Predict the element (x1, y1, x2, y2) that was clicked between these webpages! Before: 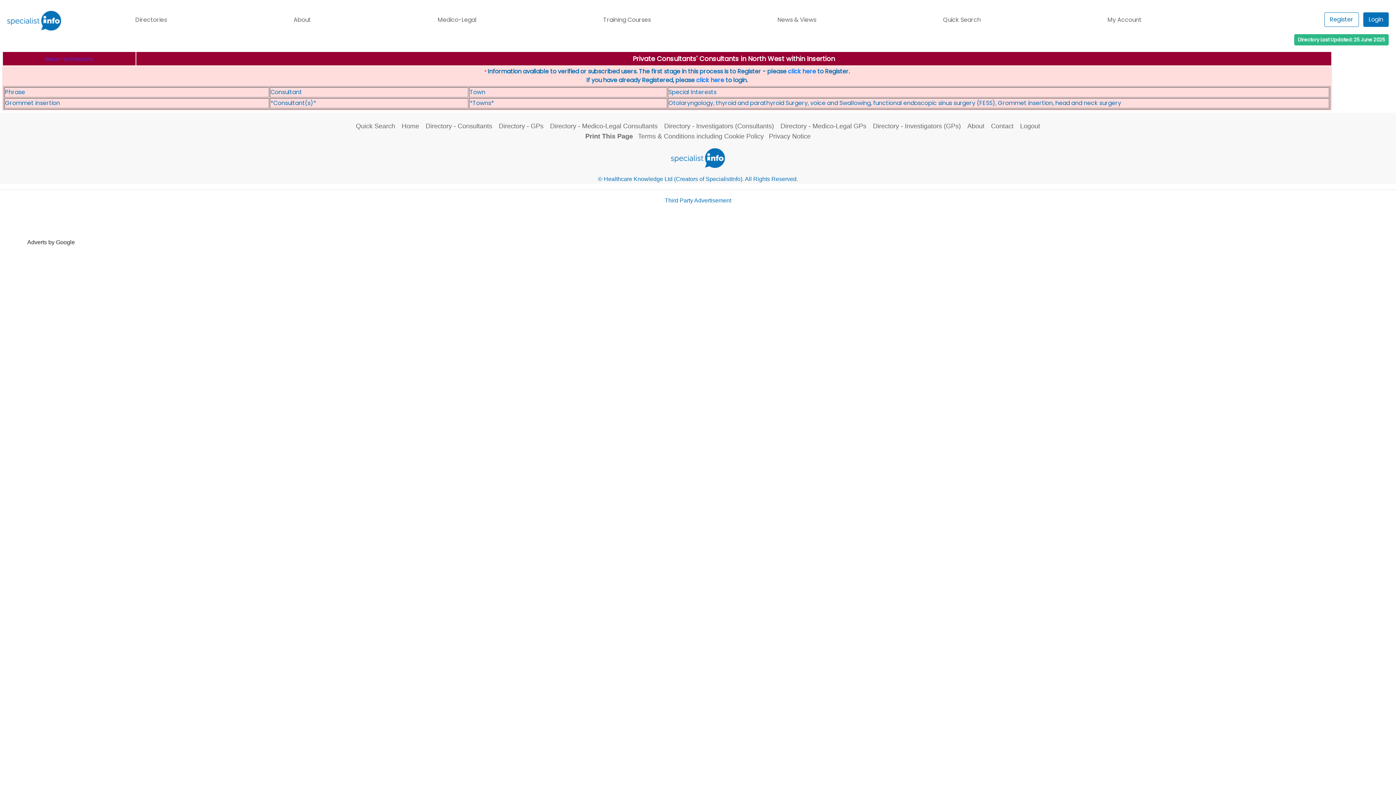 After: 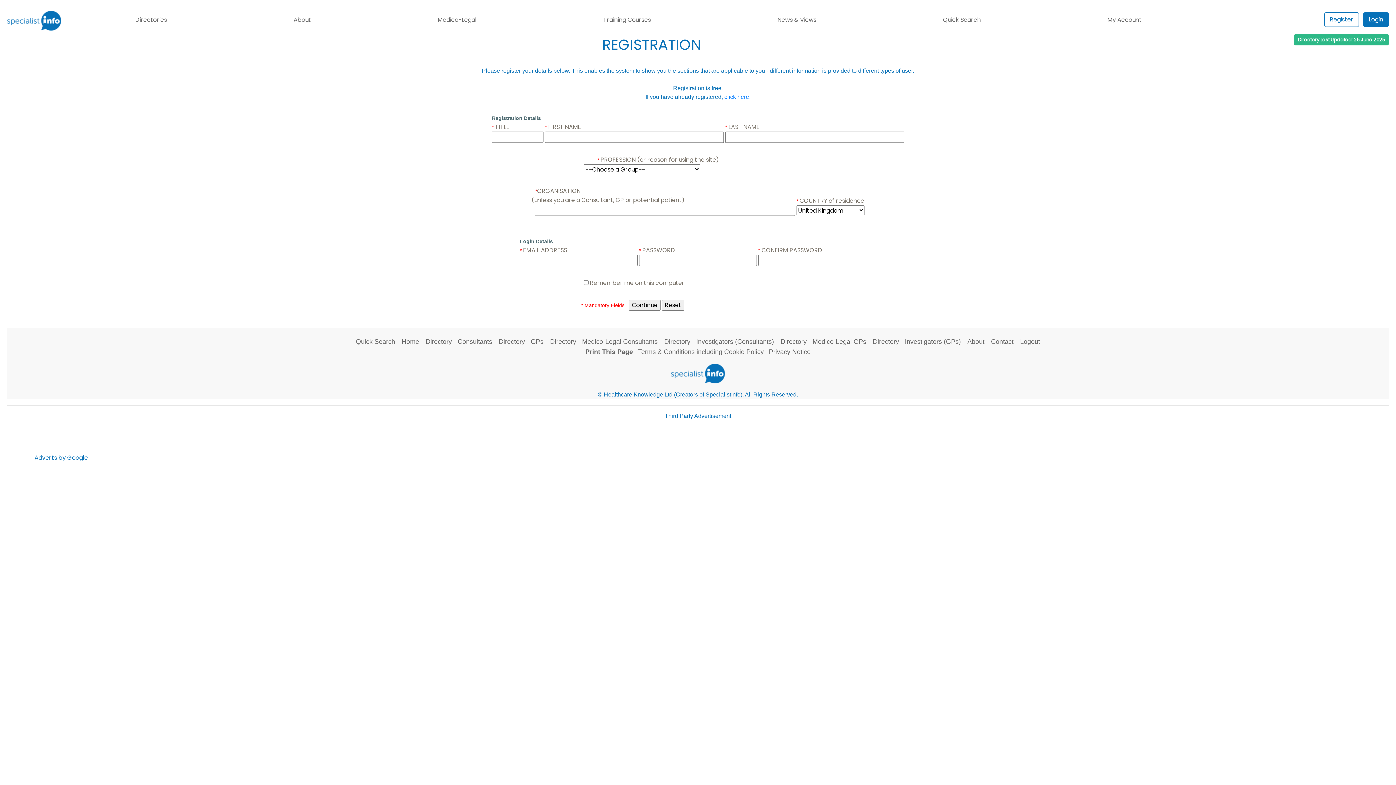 Action: label: Register bbox: (1324, 12, 1359, 26)